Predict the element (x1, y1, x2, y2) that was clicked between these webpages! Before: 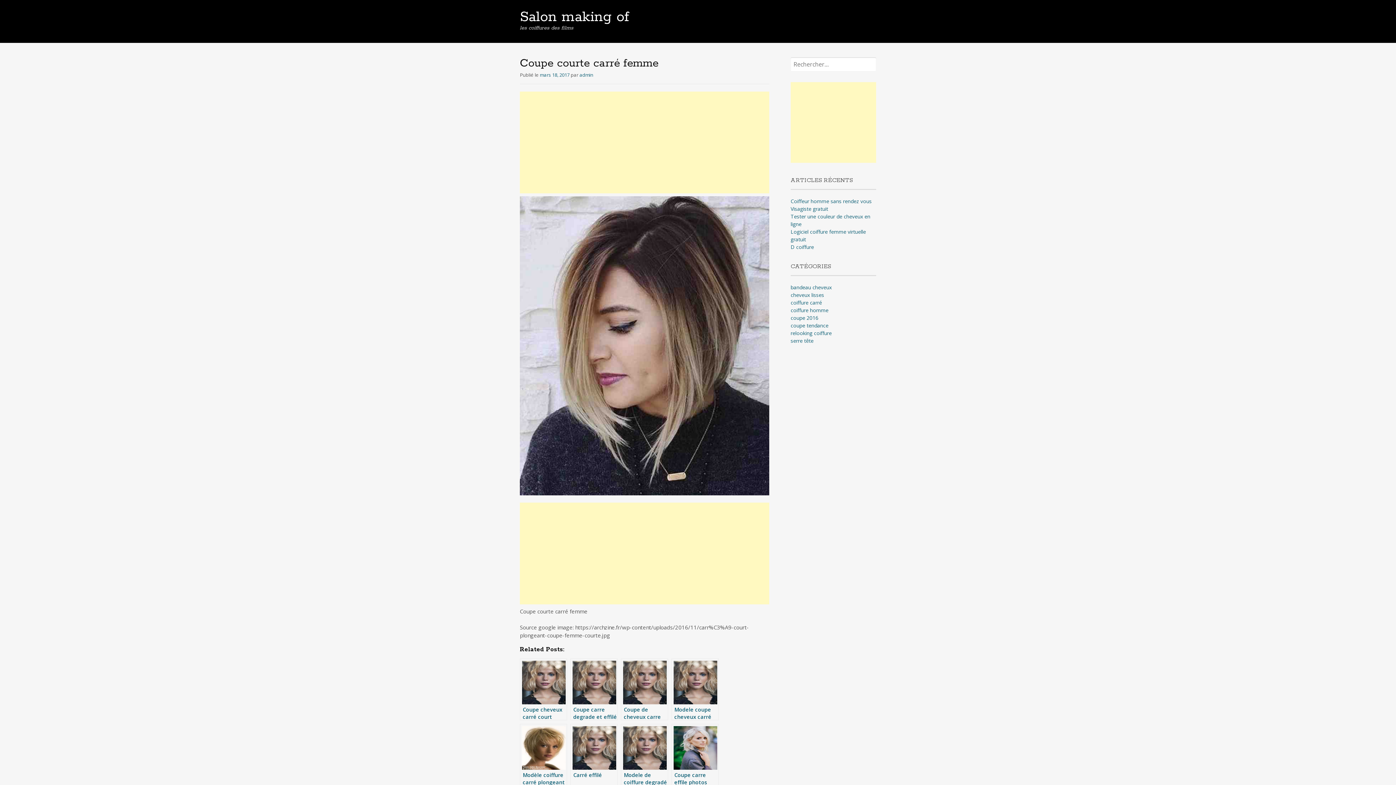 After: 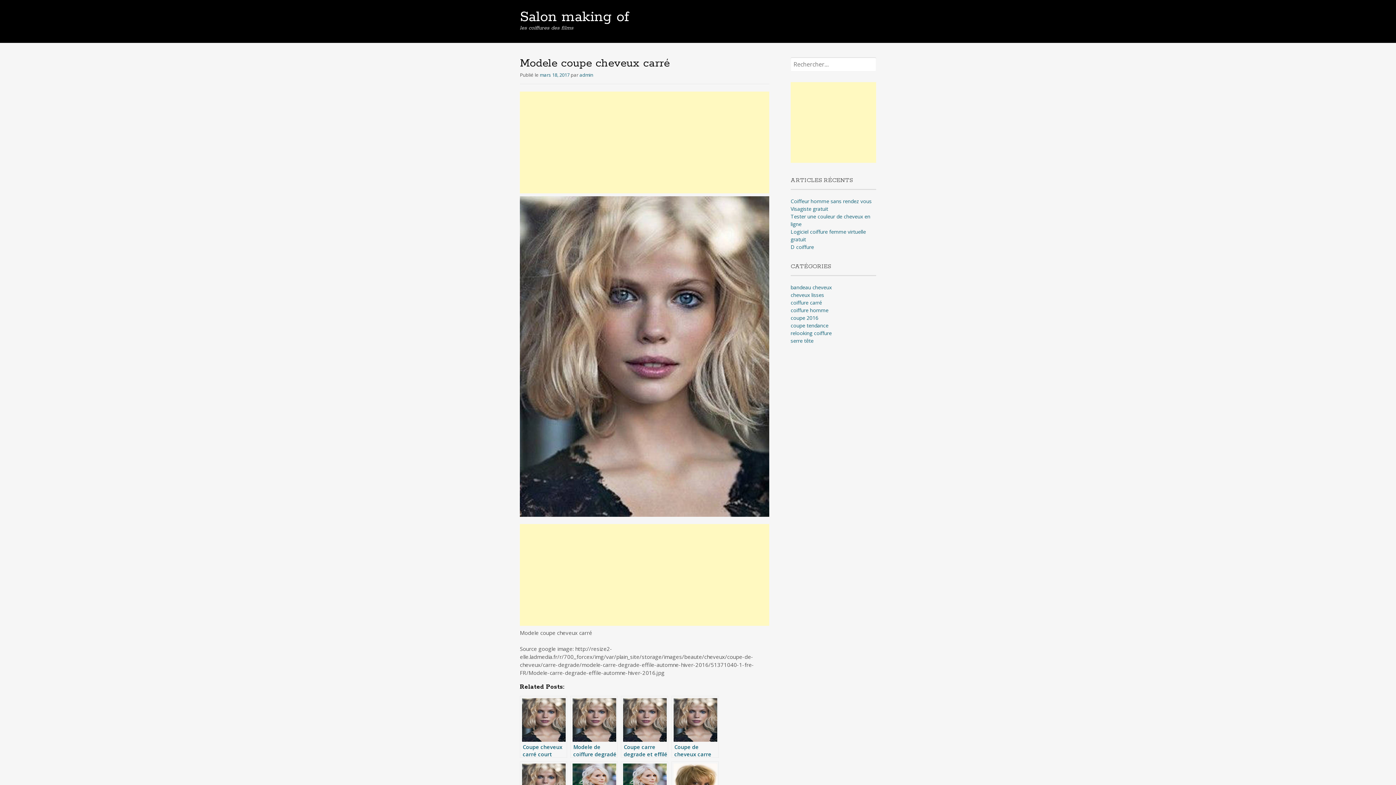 Action: bbox: (671, 658, 718, 720) label: Modele coupe cheveux carré